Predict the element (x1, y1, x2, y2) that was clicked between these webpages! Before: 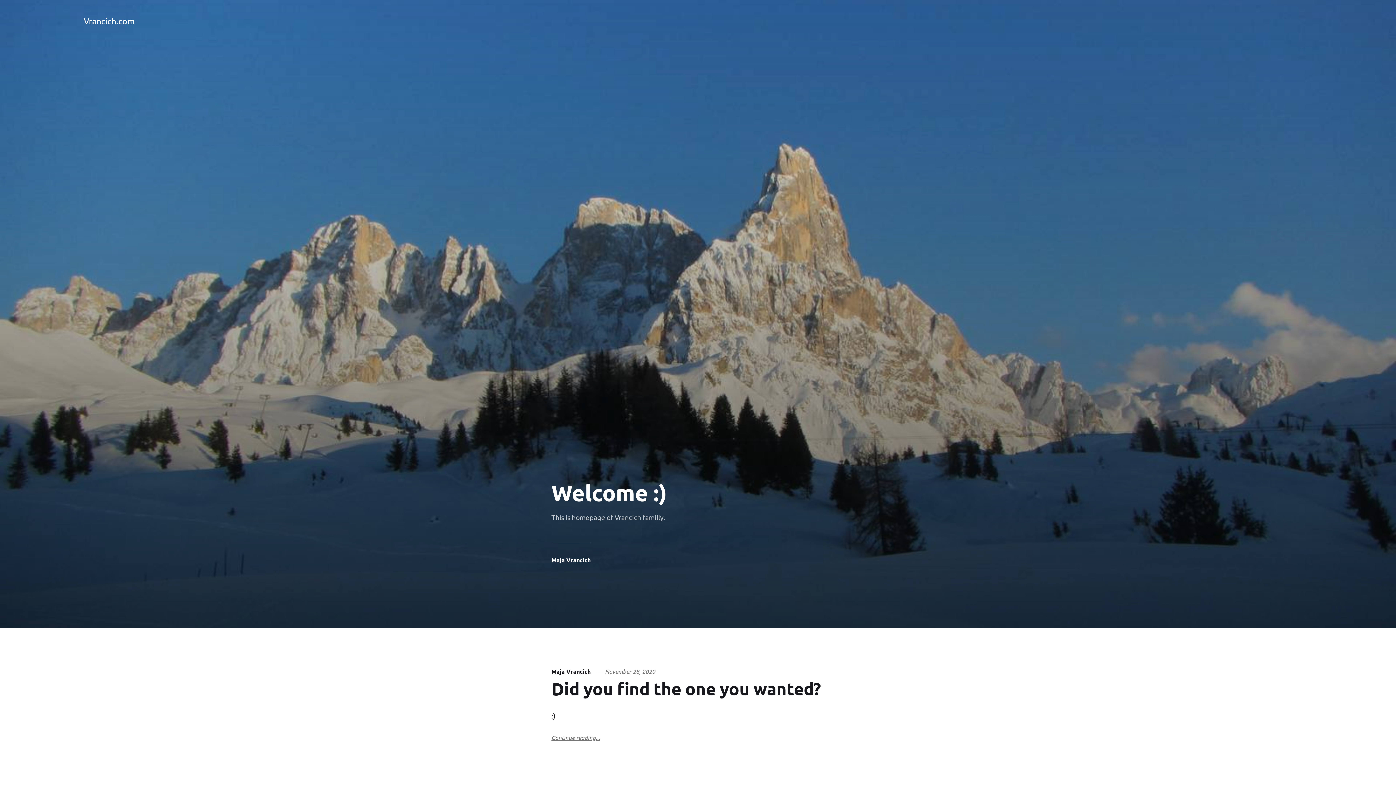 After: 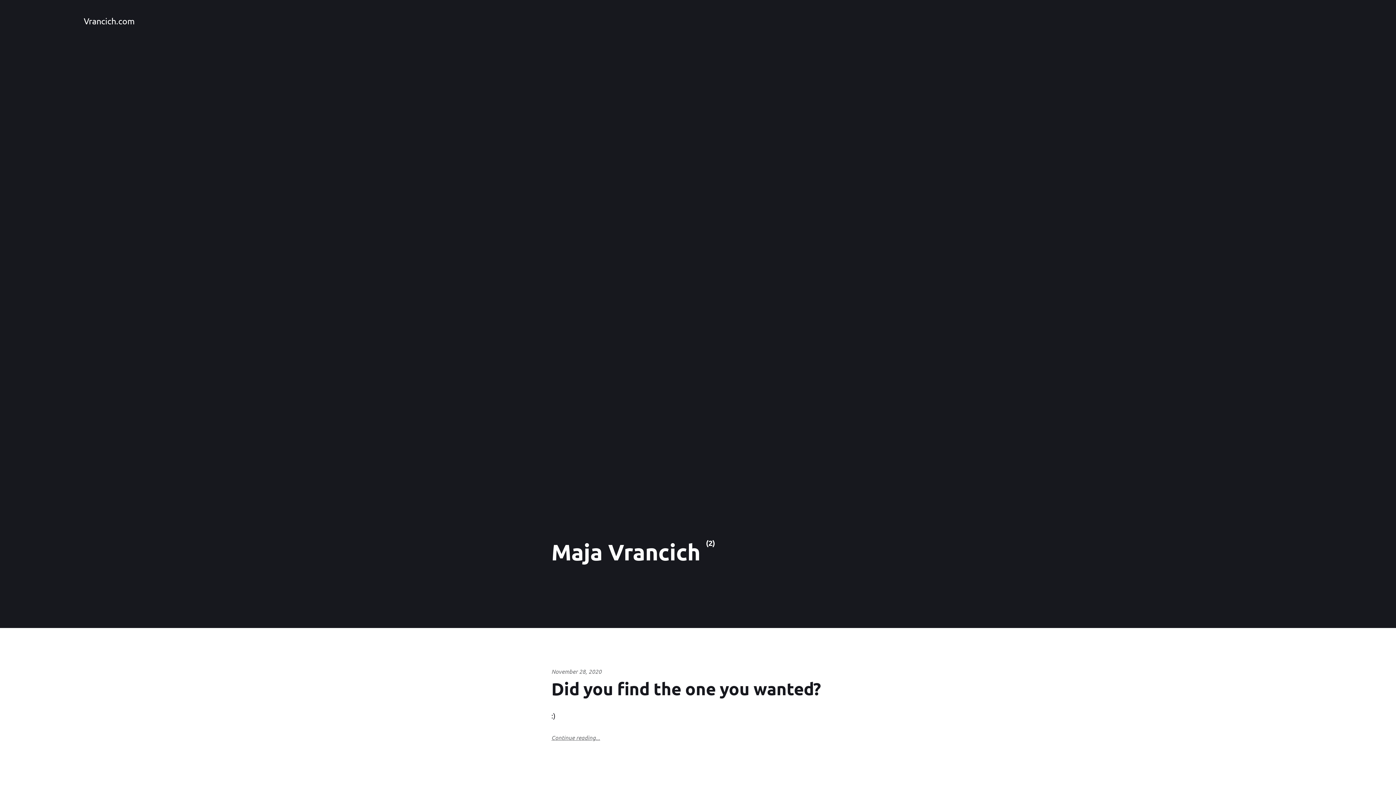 Action: label: Maja Vrancich bbox: (551, 556, 590, 564)